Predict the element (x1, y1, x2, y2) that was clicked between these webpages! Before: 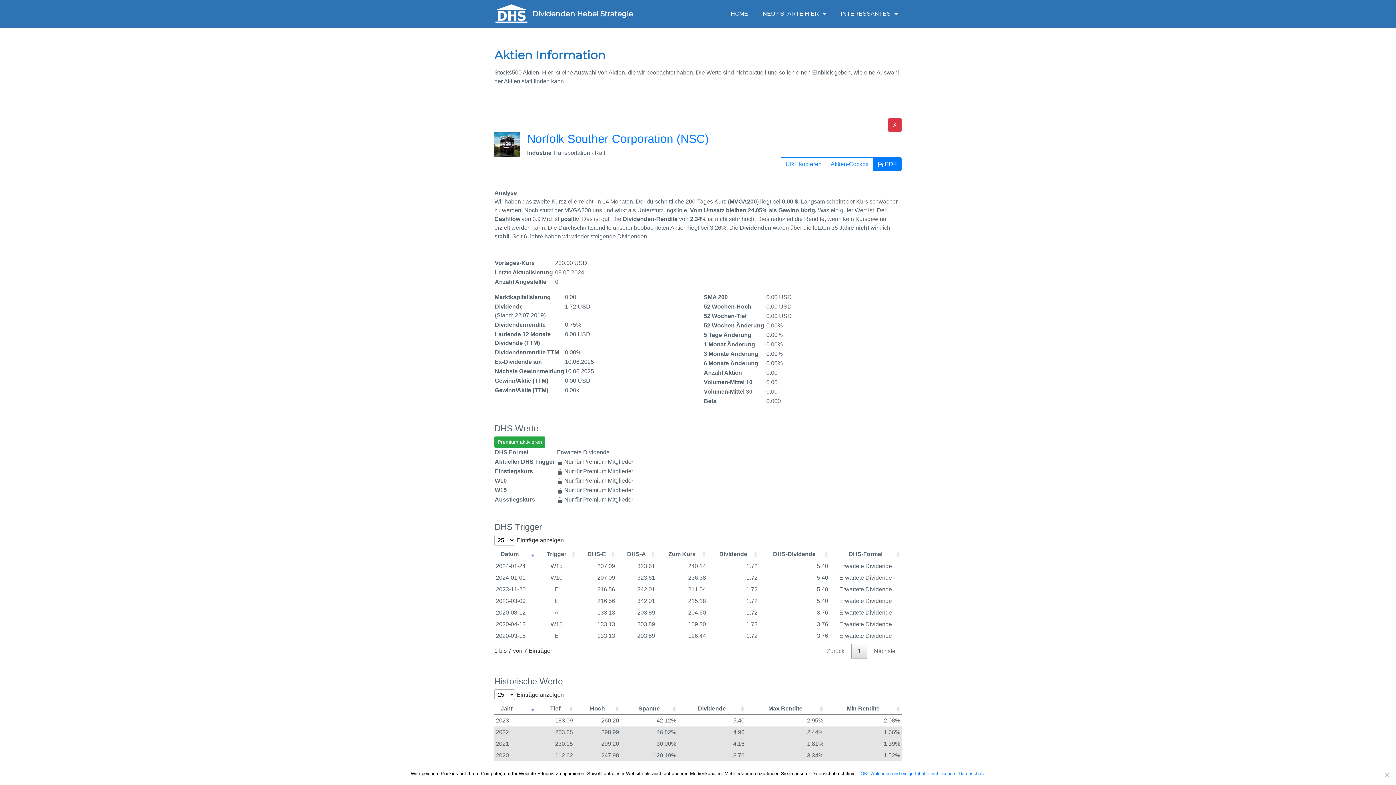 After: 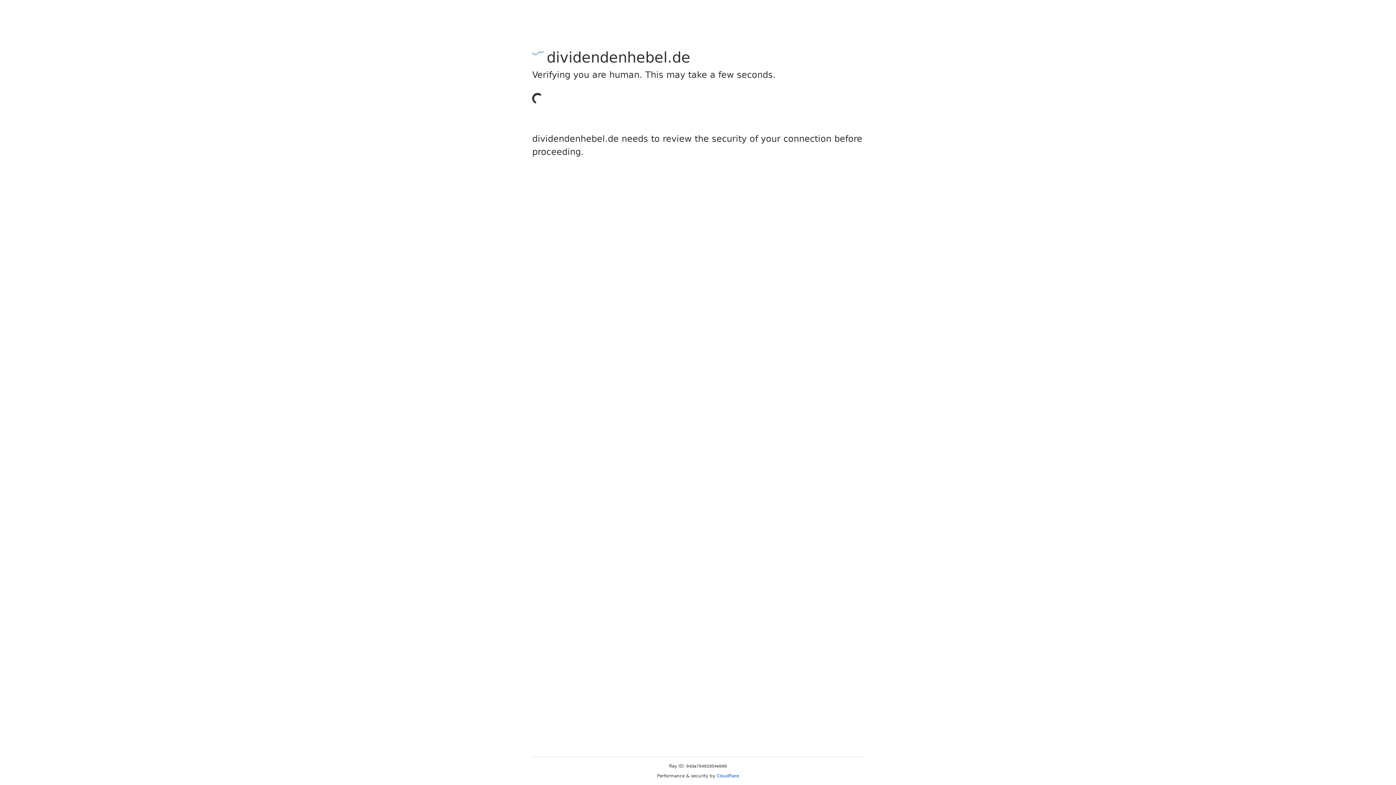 Action: bbox: (494, 436, 545, 447) label: Premium aktivieren